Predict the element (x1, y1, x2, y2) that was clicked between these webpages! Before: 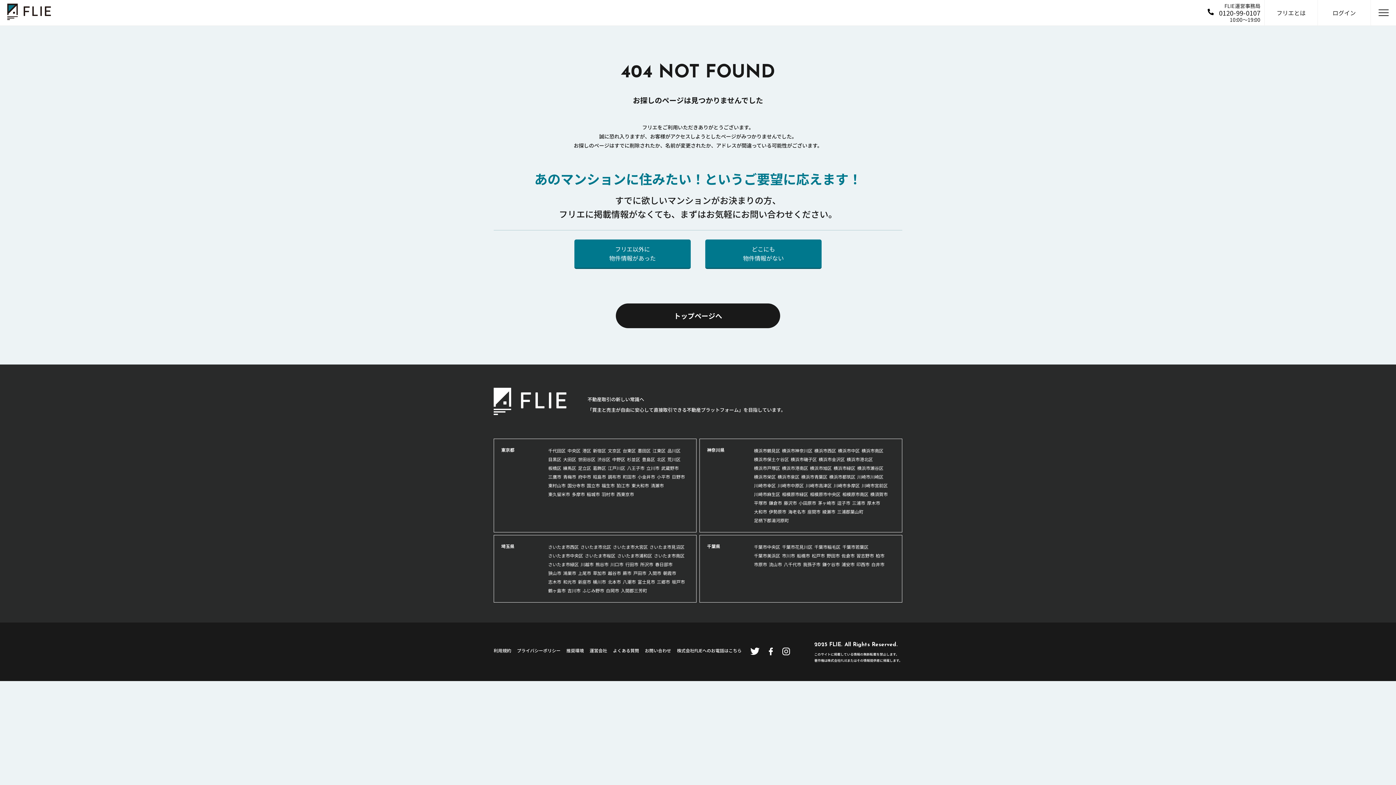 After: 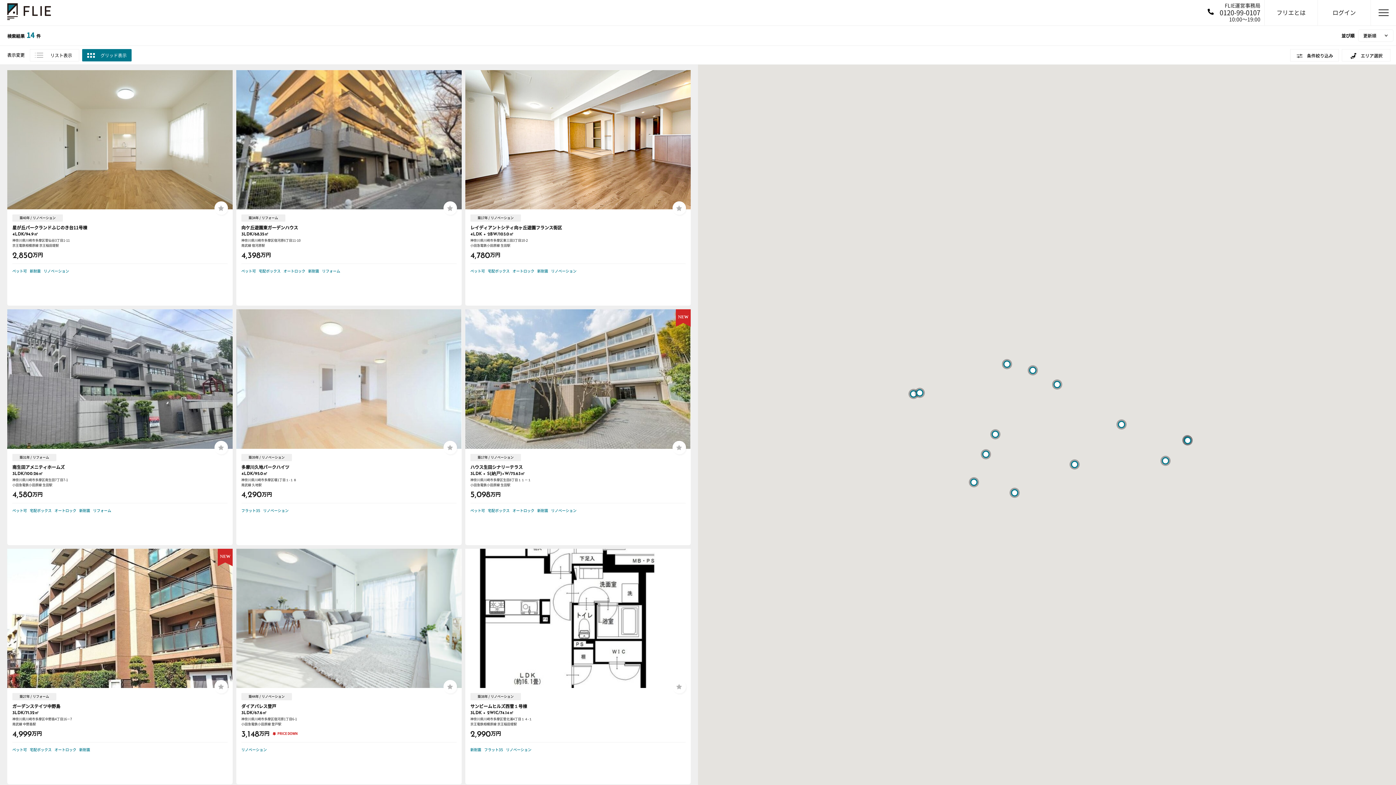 Action: bbox: (833, 481, 860, 490) label: 川崎市多摩区